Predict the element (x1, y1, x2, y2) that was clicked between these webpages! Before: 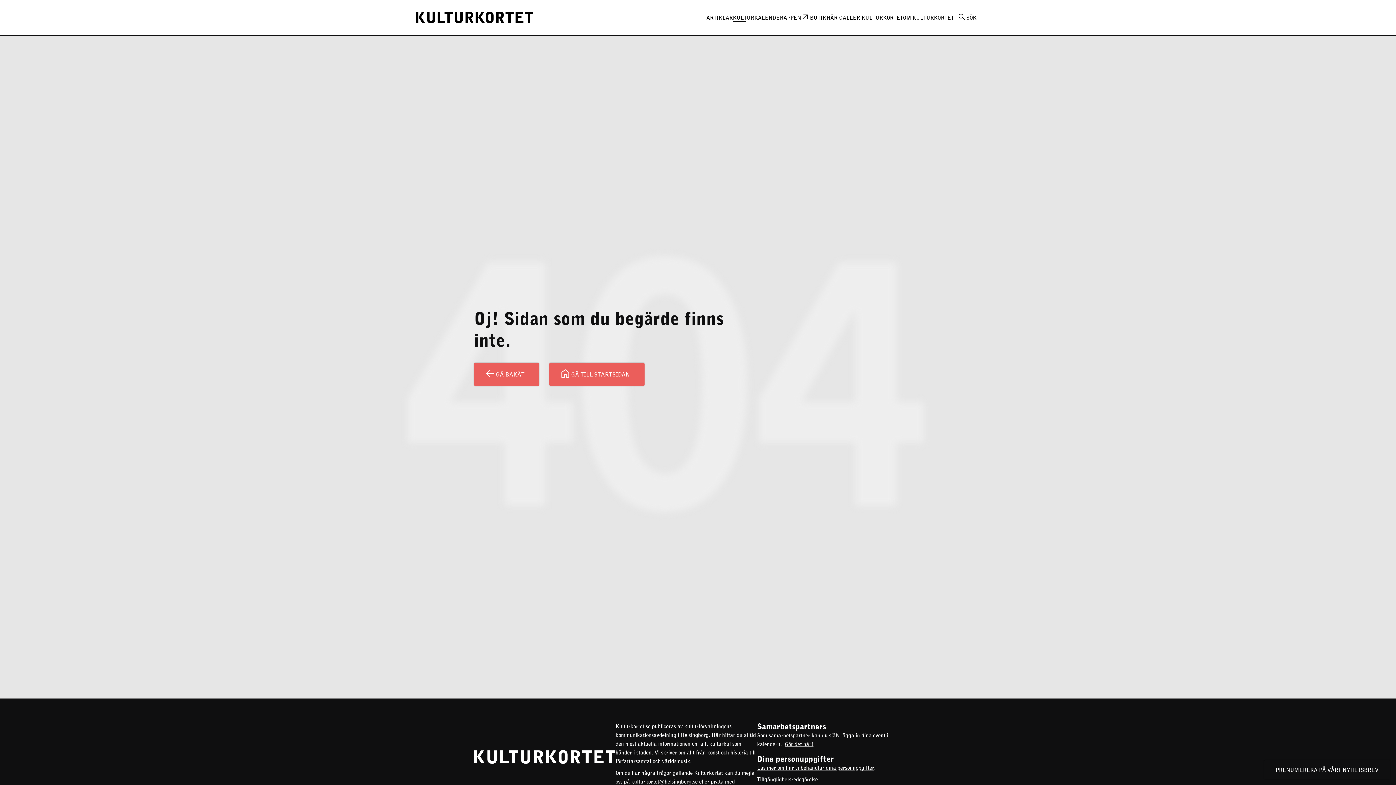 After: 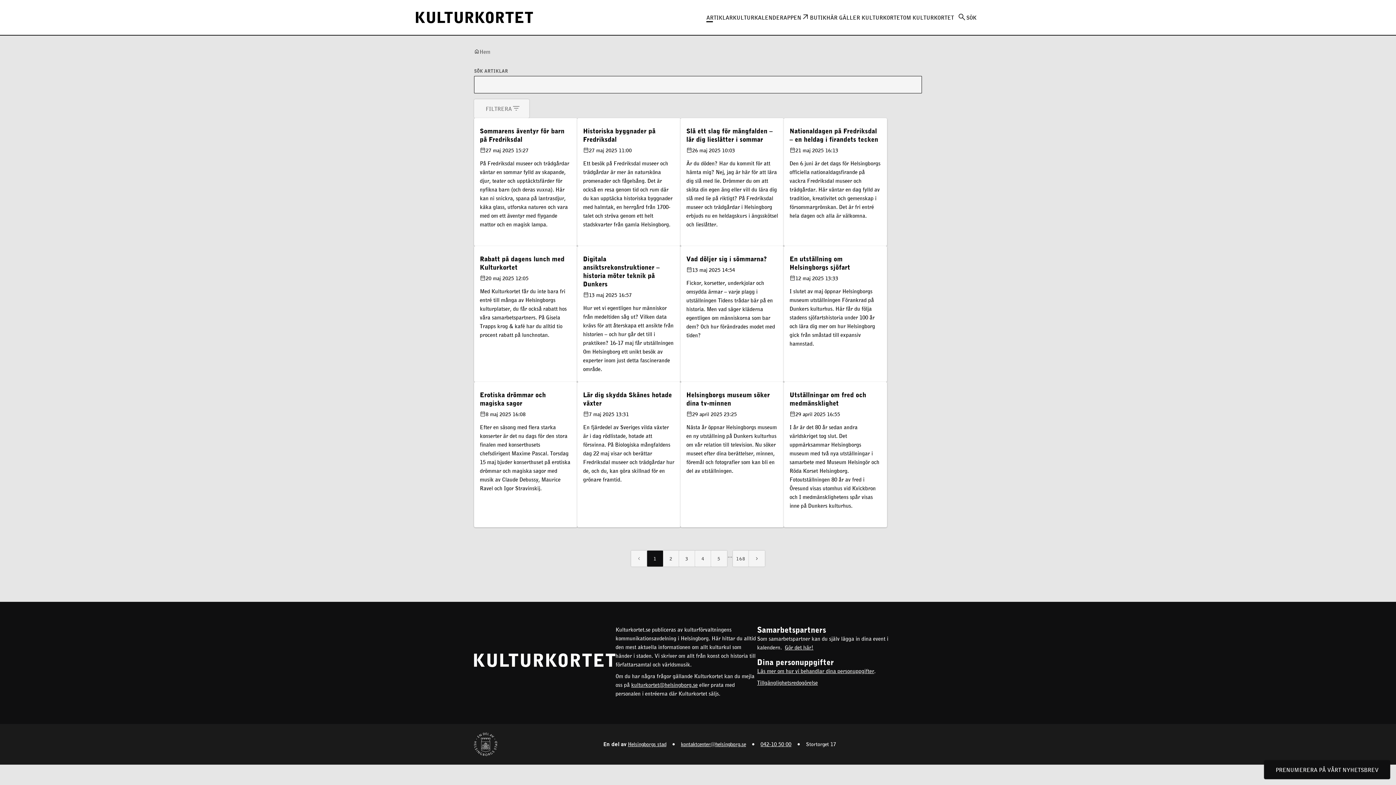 Action: bbox: (706, 5, 733, 29) label: ARTIKLAR